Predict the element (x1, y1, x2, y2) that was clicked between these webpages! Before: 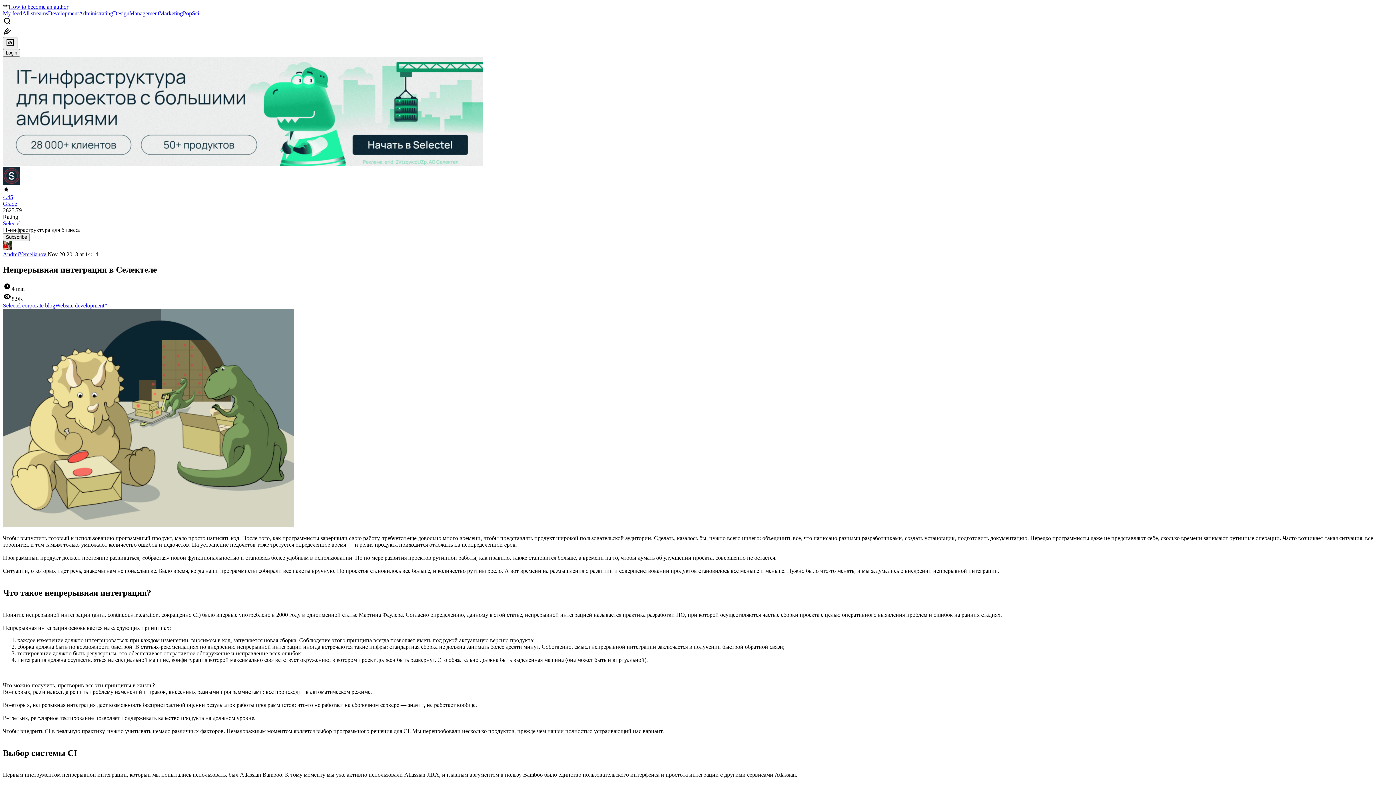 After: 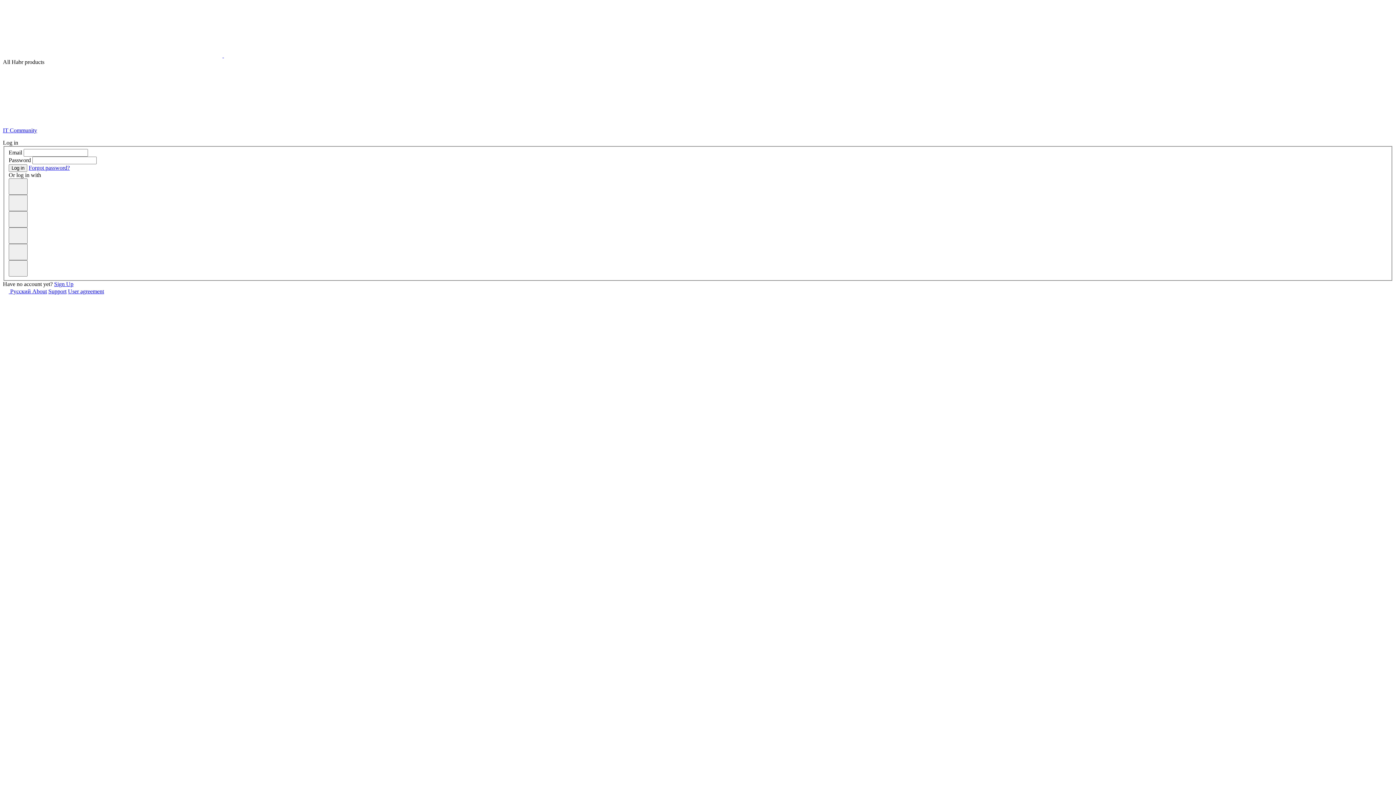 Action: bbox: (2, 49, 20, 55) label: Login